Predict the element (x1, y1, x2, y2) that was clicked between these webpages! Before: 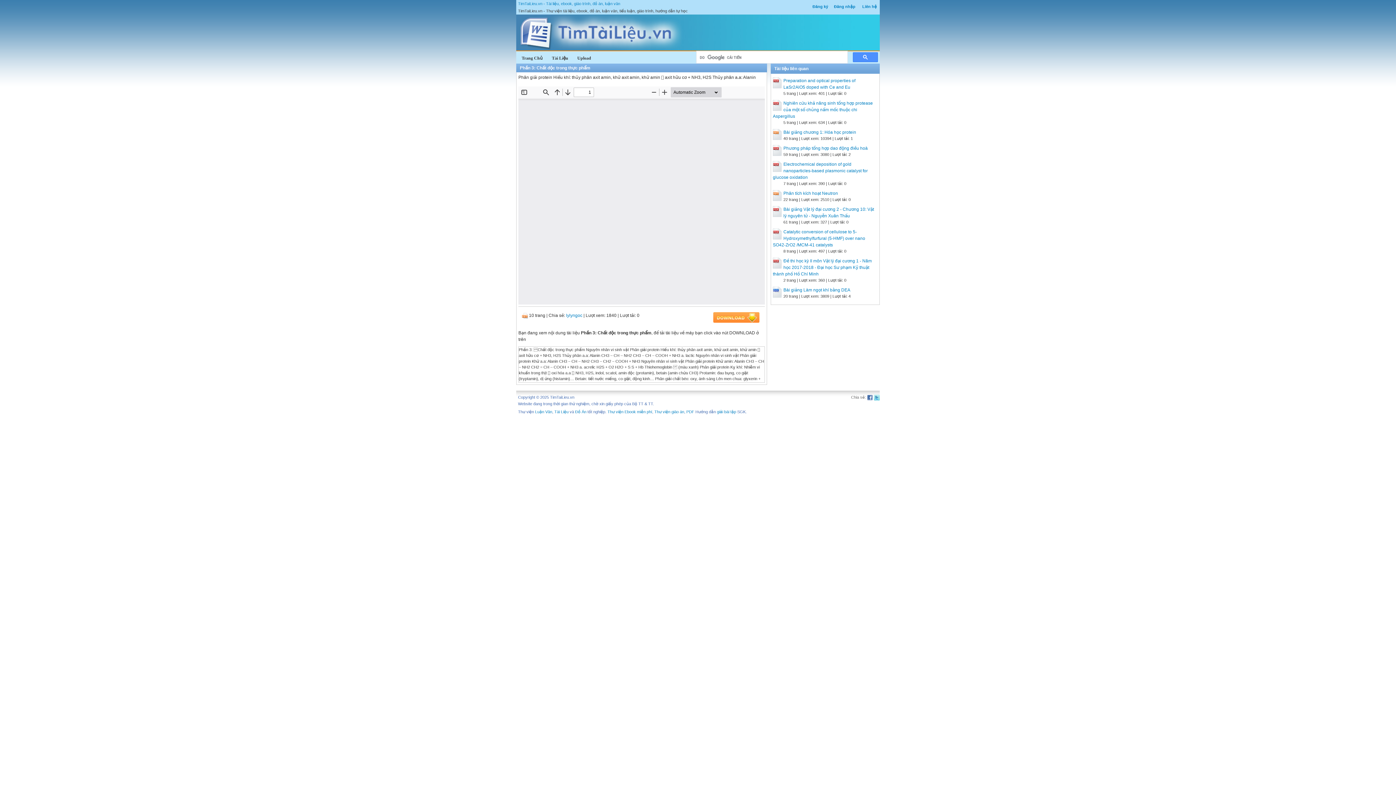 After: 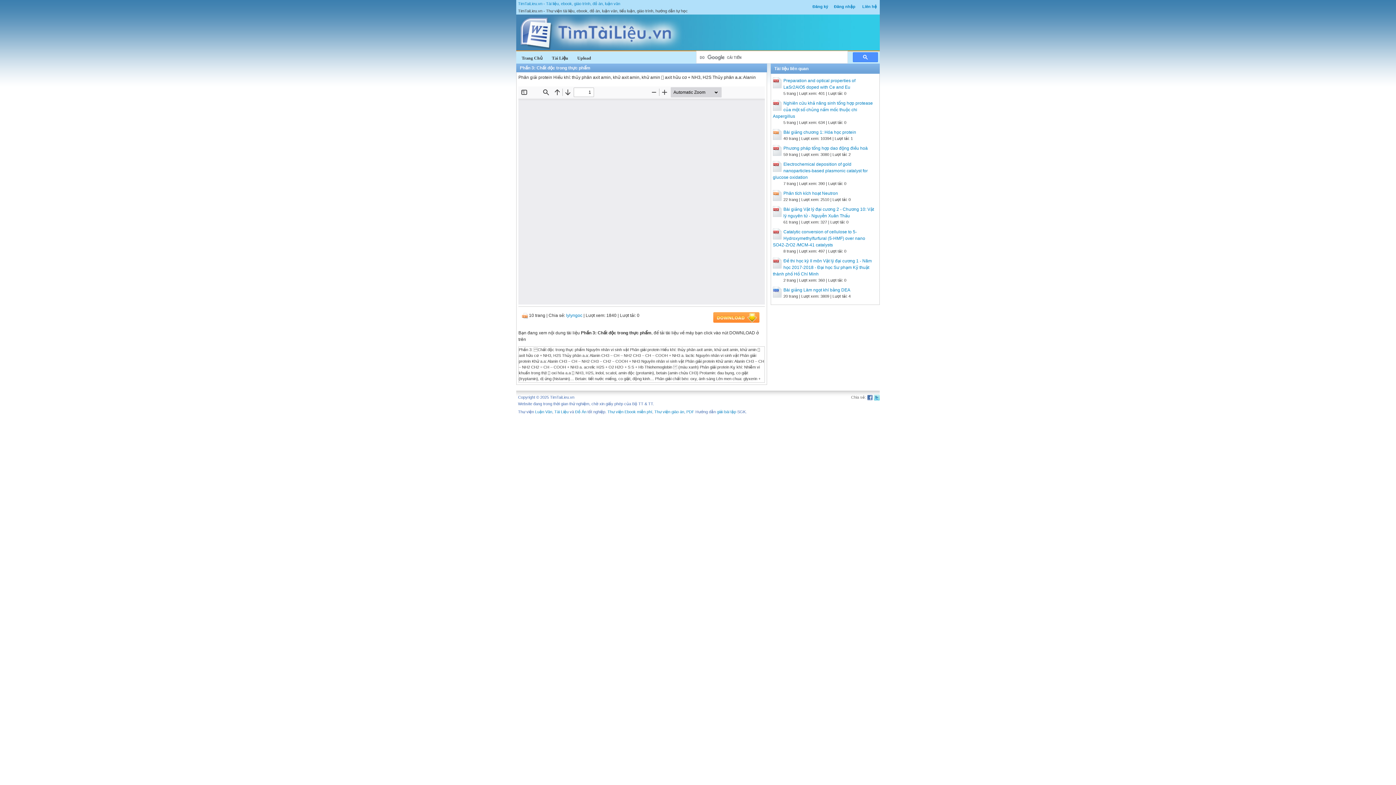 Action: bbox: (874, 395, 880, 399)